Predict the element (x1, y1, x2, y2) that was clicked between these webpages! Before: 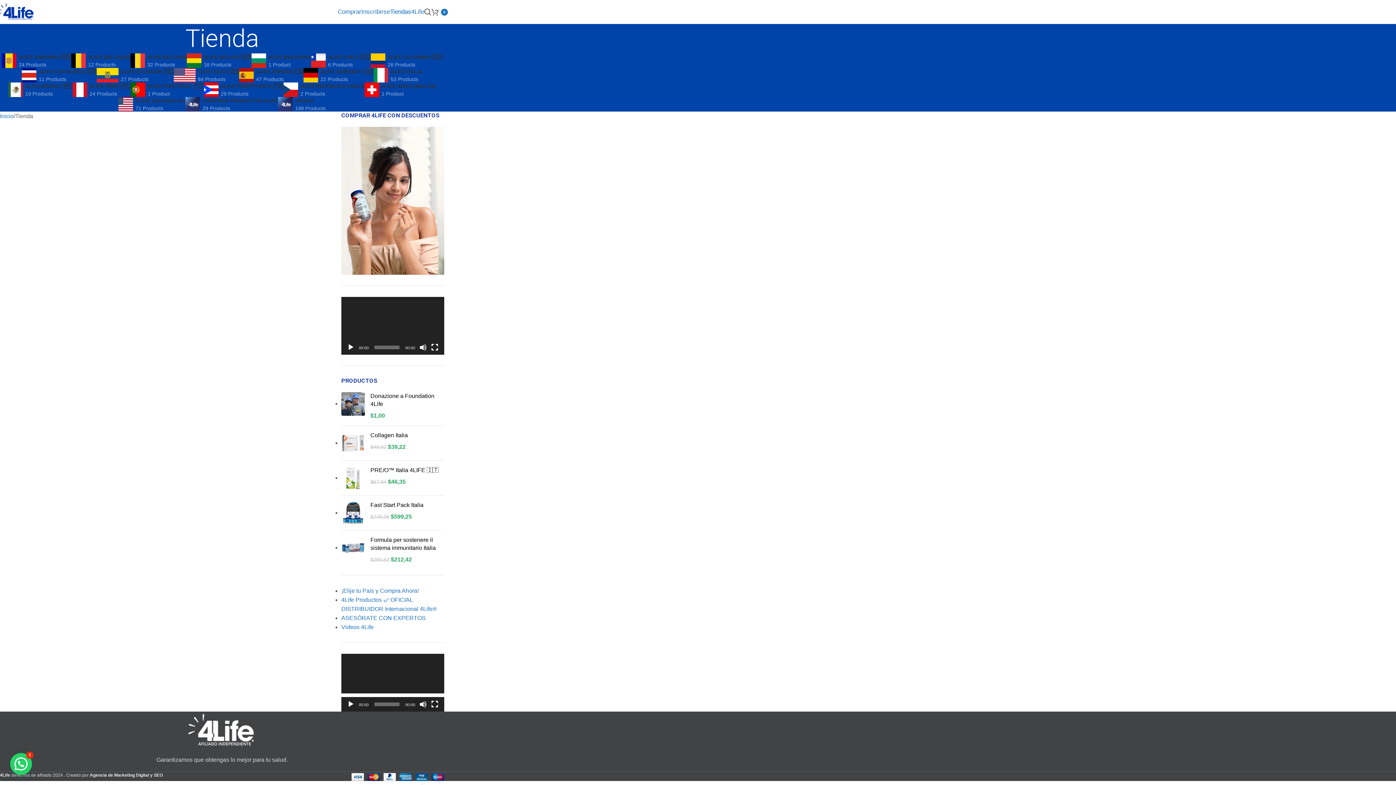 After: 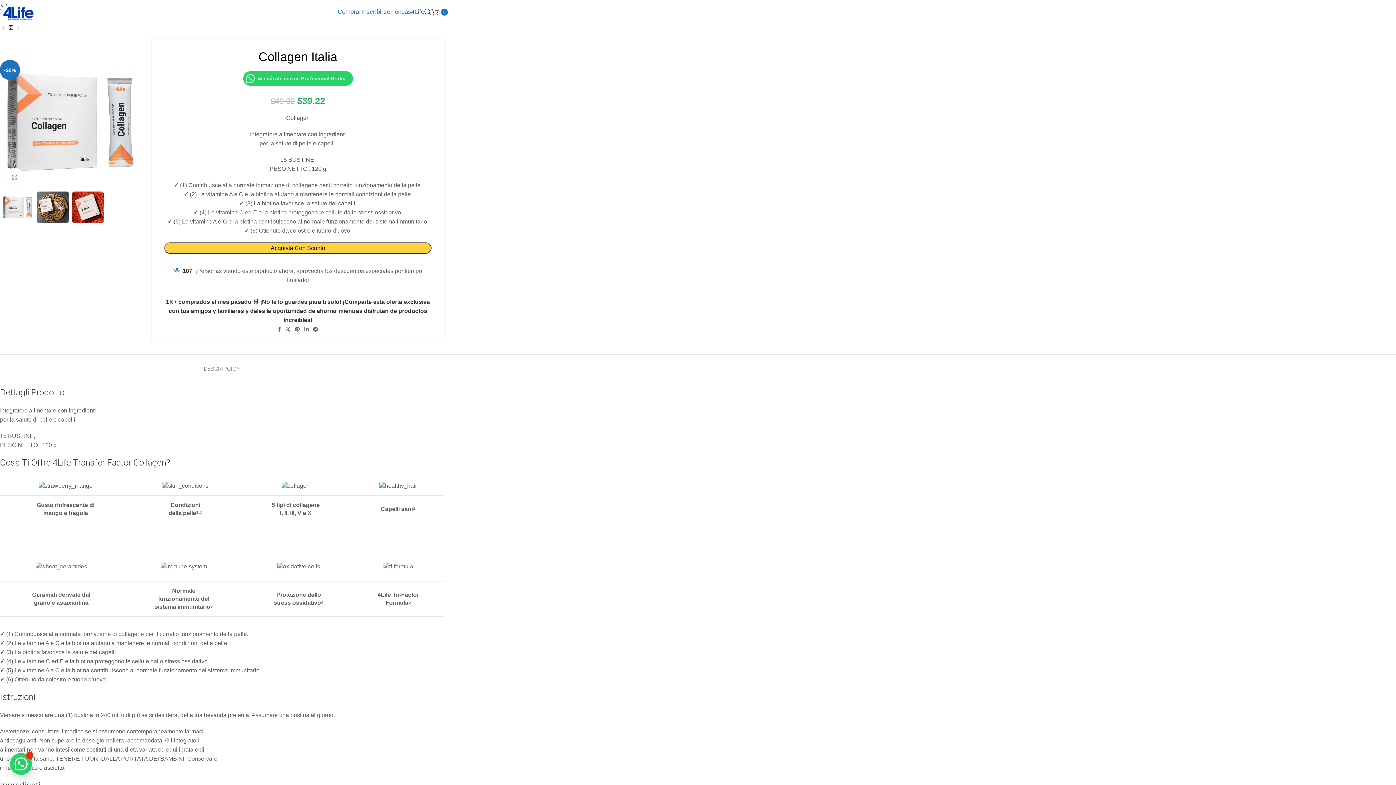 Action: label: Collagen Italia bbox: (370, 431, 444, 439)